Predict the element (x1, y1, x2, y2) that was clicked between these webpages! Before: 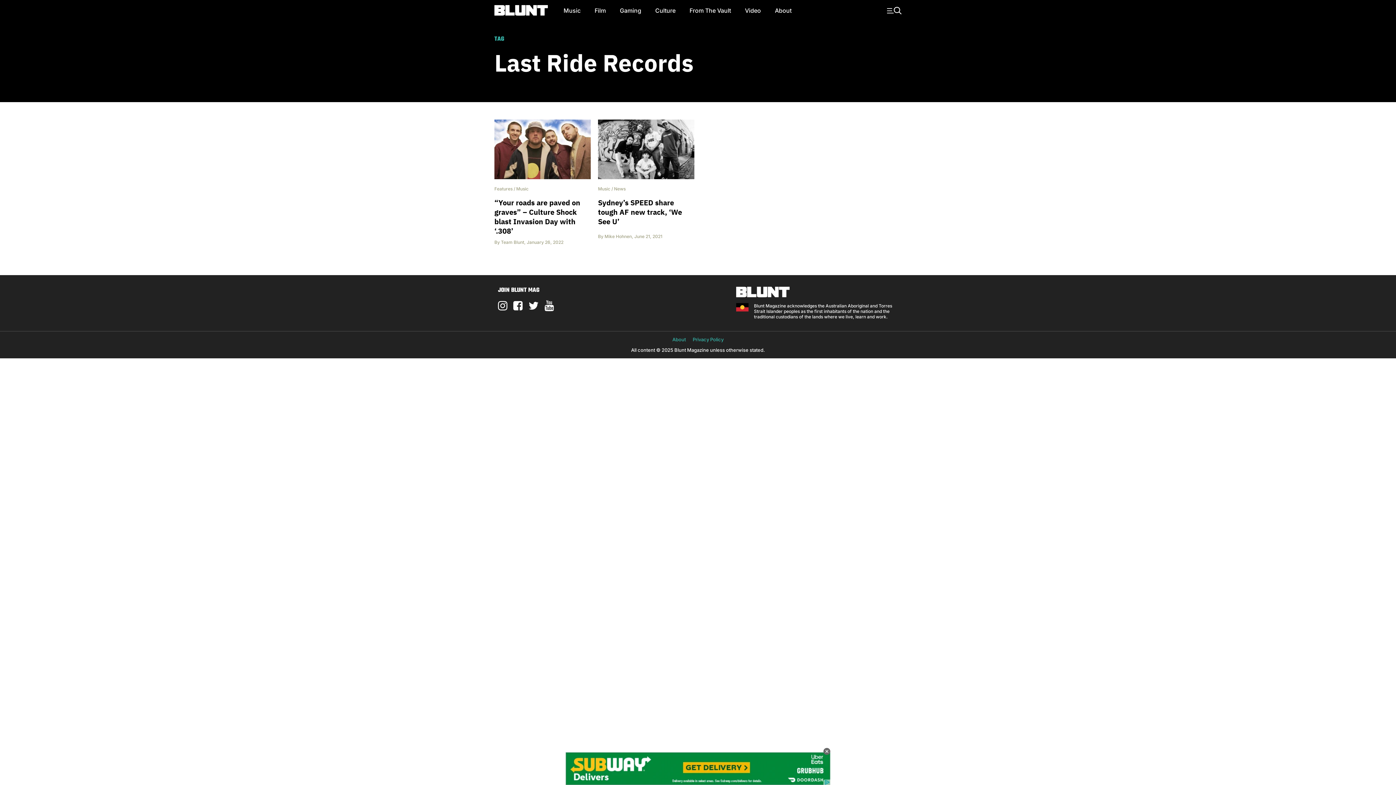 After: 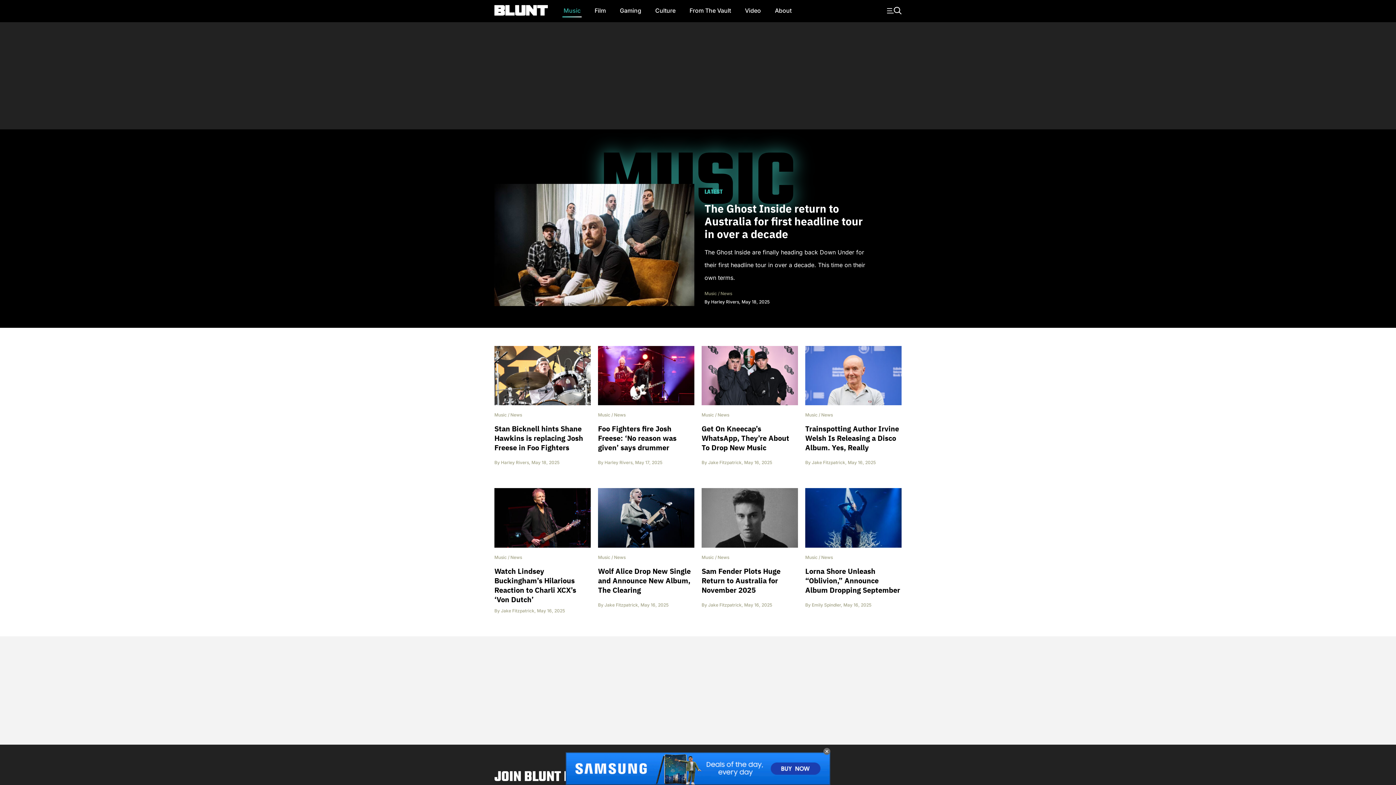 Action: bbox: (516, 186, 528, 191) label: Music